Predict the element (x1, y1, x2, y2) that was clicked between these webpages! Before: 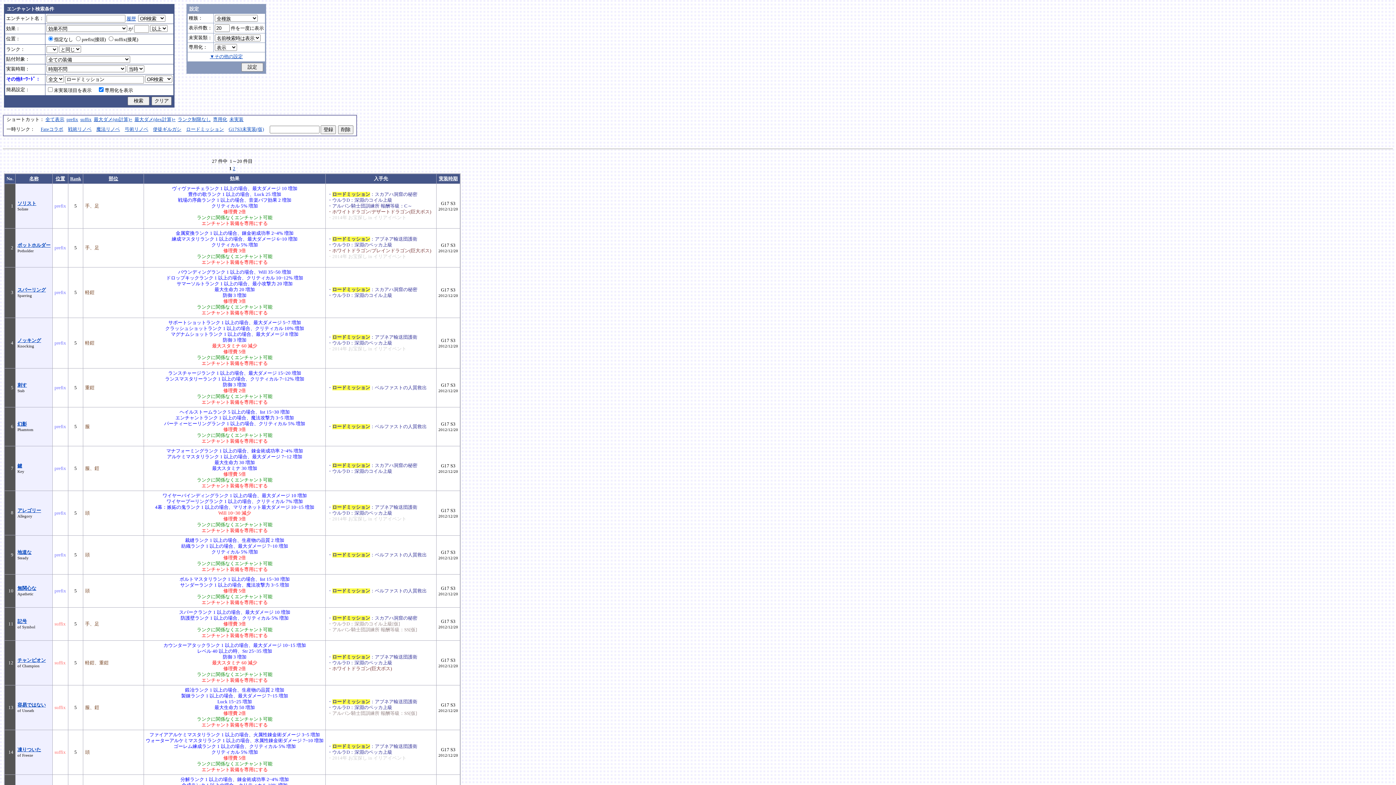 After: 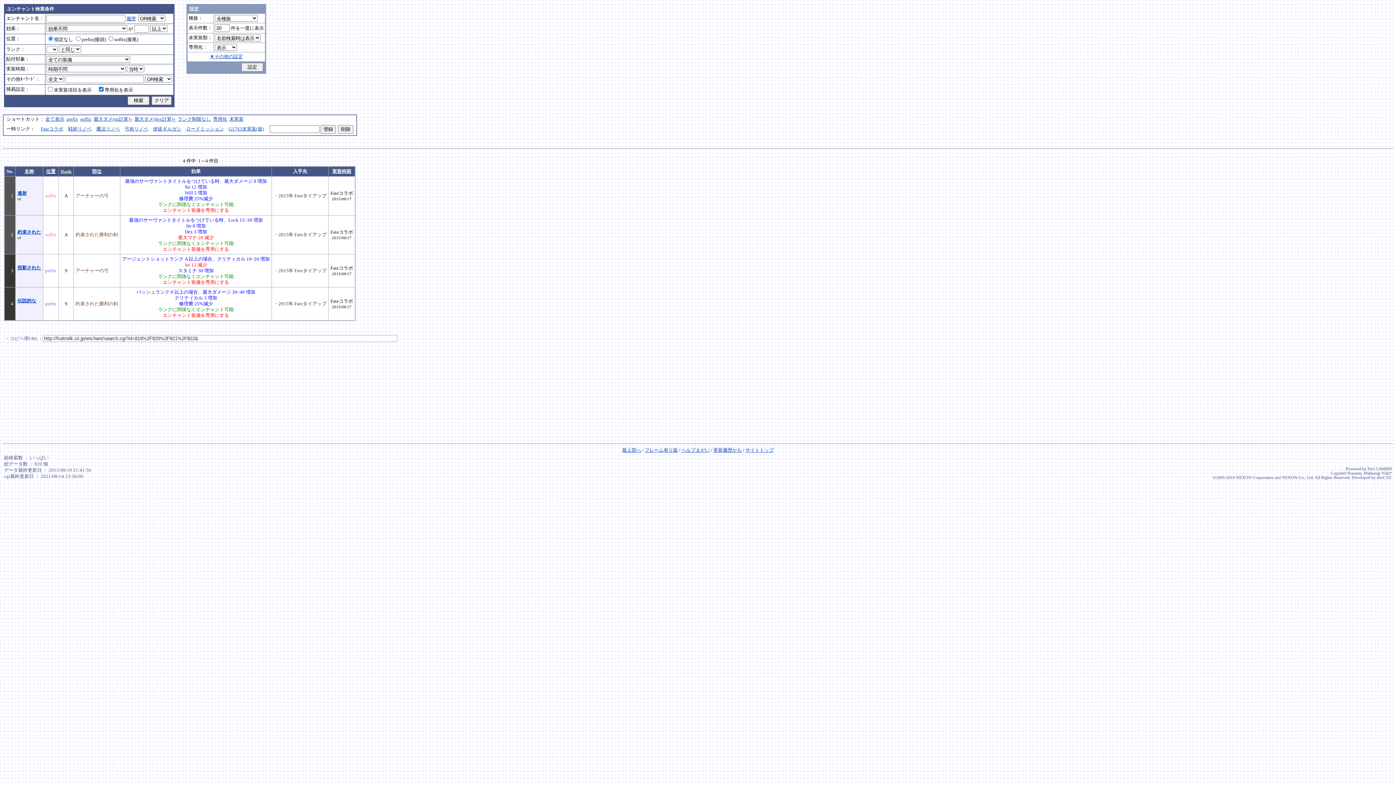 Action: label: Fateコラボ bbox: (40, 126, 63, 132)